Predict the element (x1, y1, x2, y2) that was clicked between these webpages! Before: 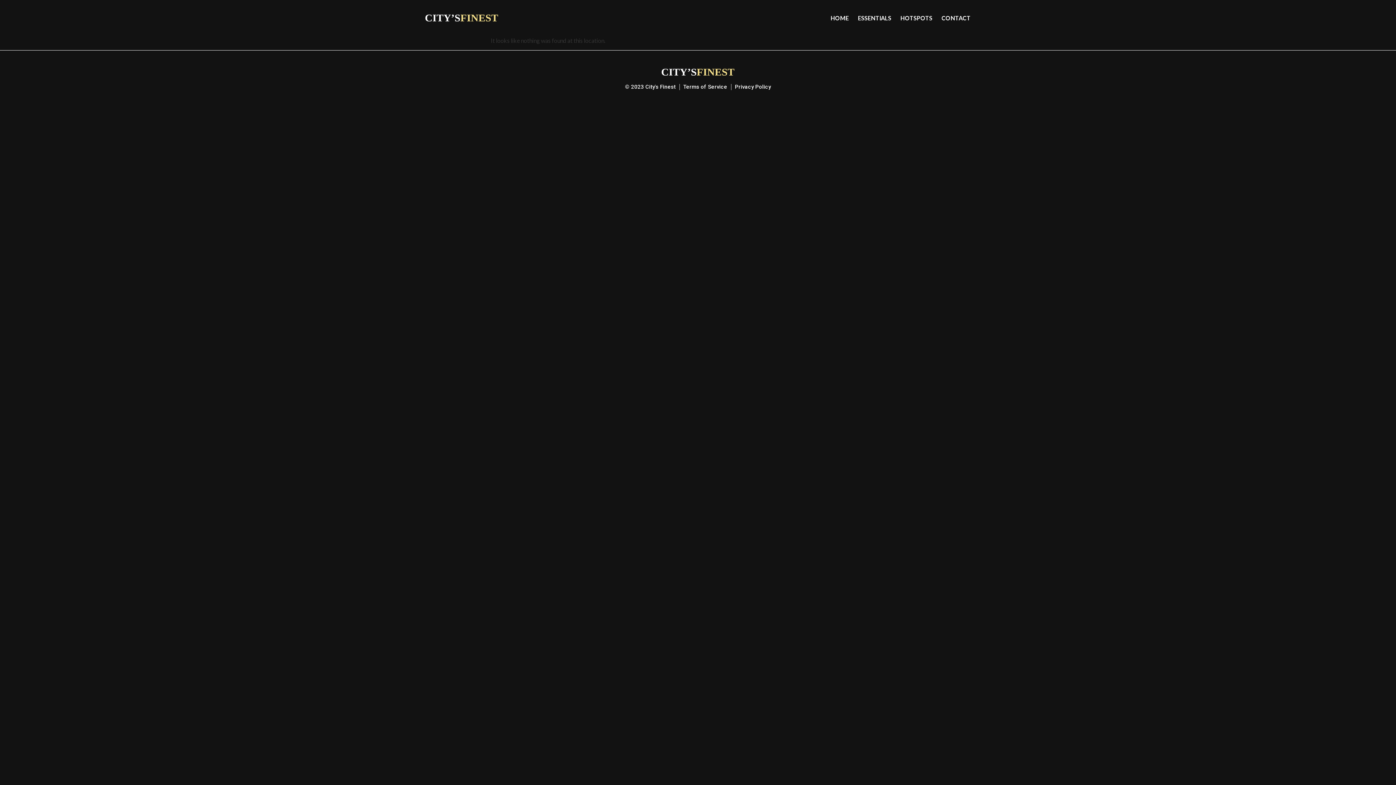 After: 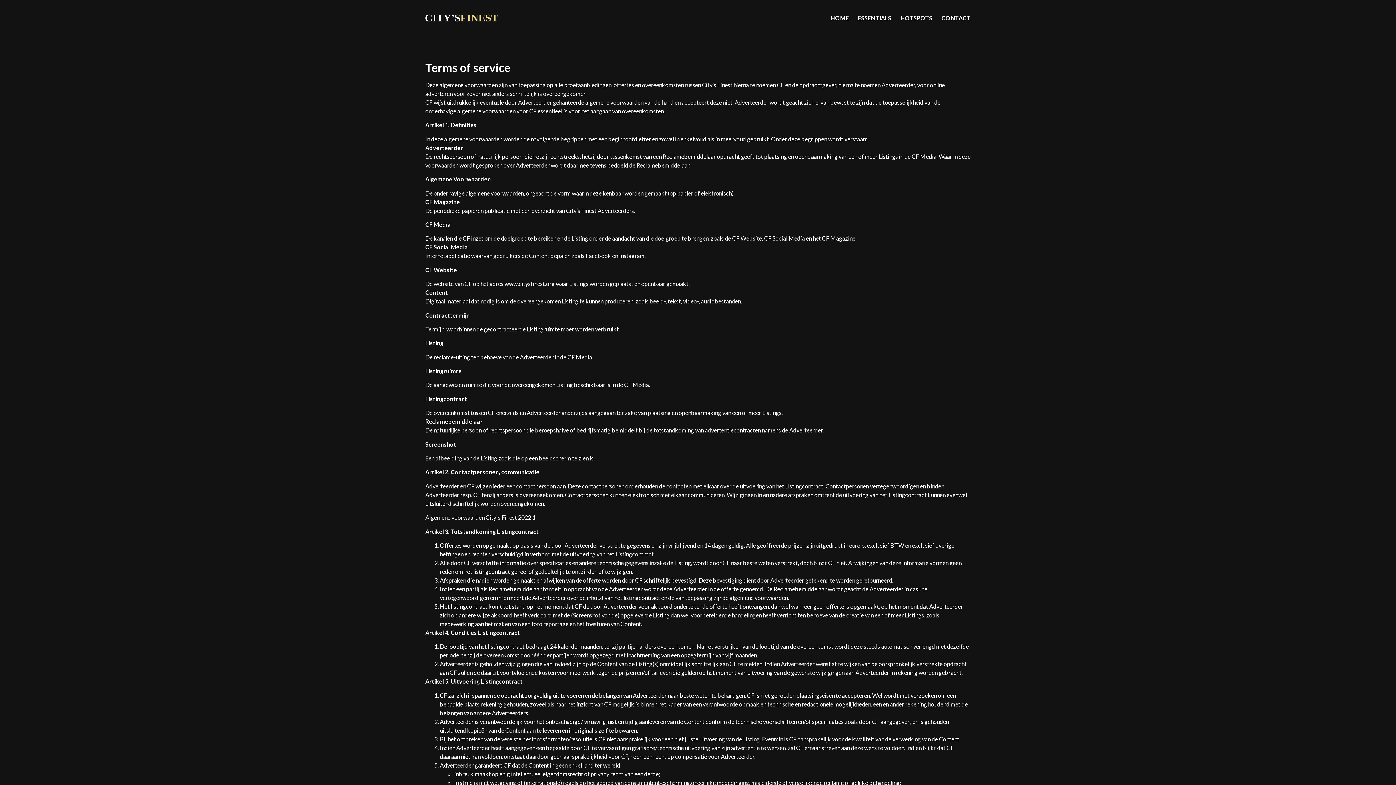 Action: label: Terms of Service bbox: (683, 83, 727, 91)